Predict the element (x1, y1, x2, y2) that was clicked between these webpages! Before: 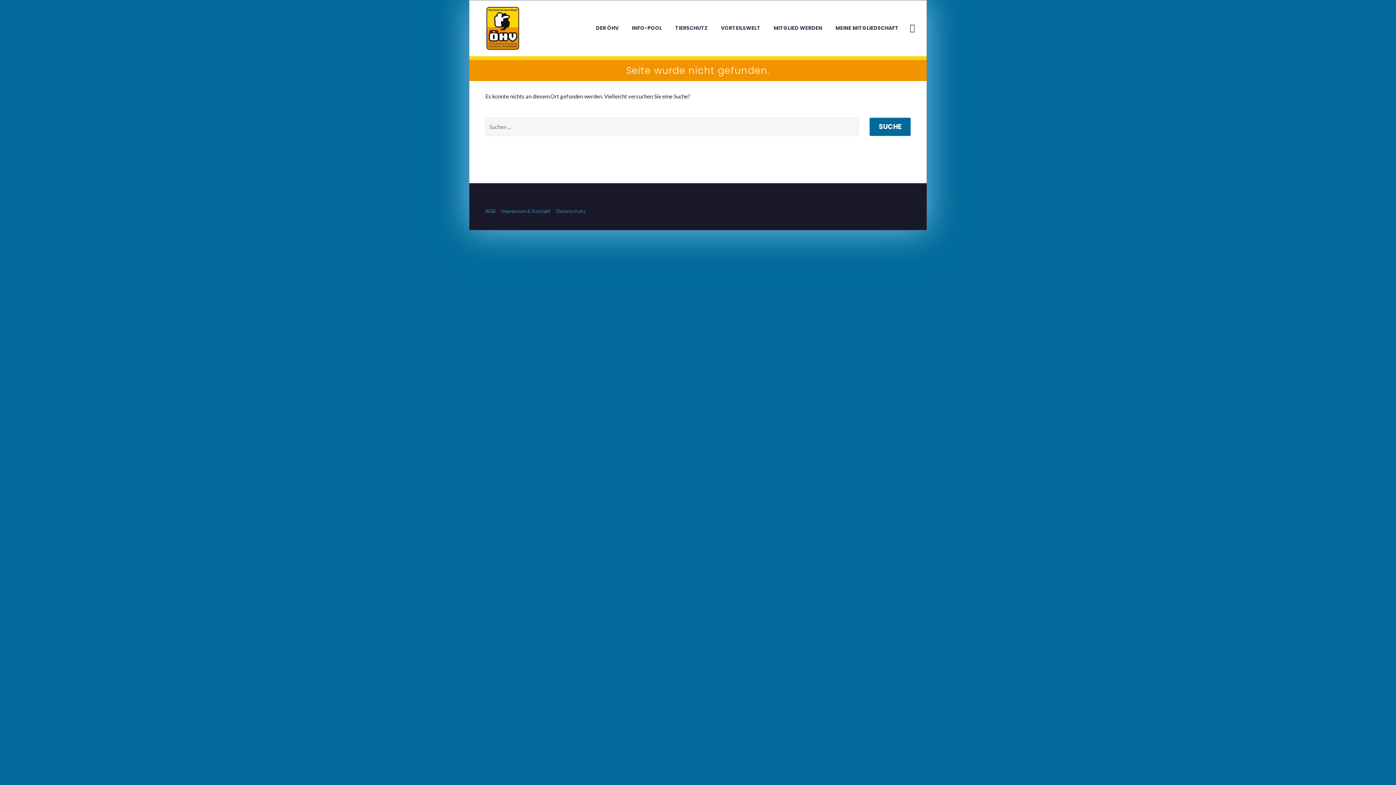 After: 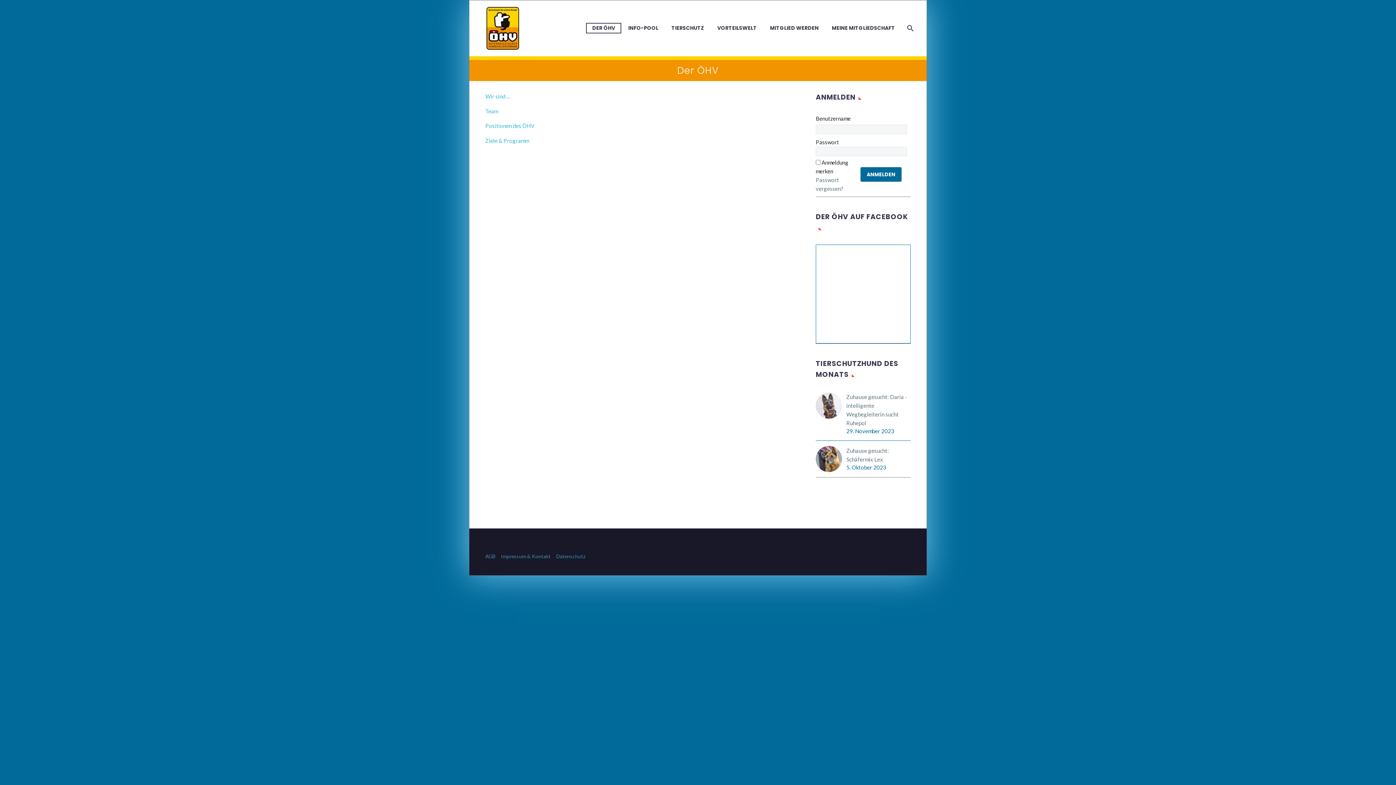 Action: bbox: (590, 23, 624, 32) label: DER ÖHV